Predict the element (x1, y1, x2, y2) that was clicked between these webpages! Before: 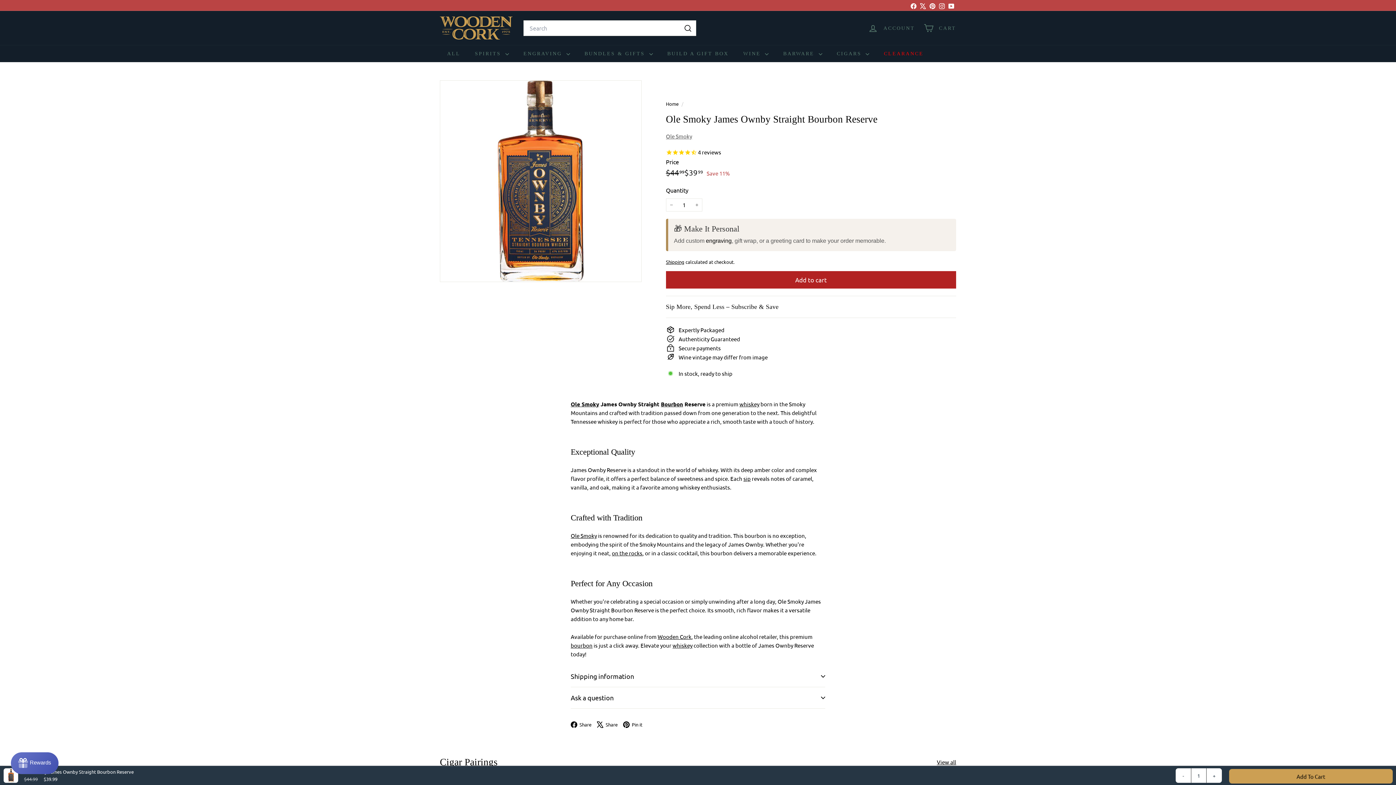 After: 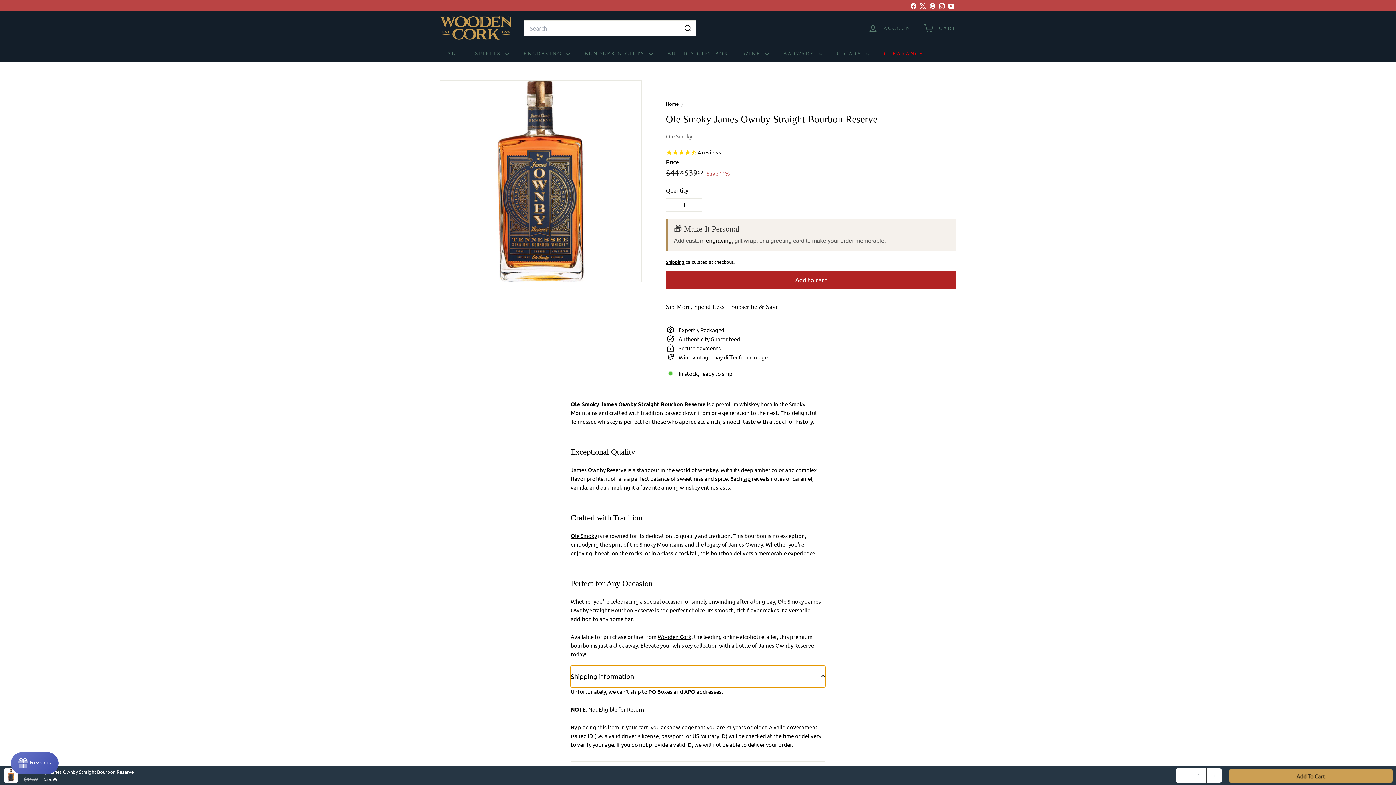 Action: bbox: (570, 666, 825, 687) label: Shipping information